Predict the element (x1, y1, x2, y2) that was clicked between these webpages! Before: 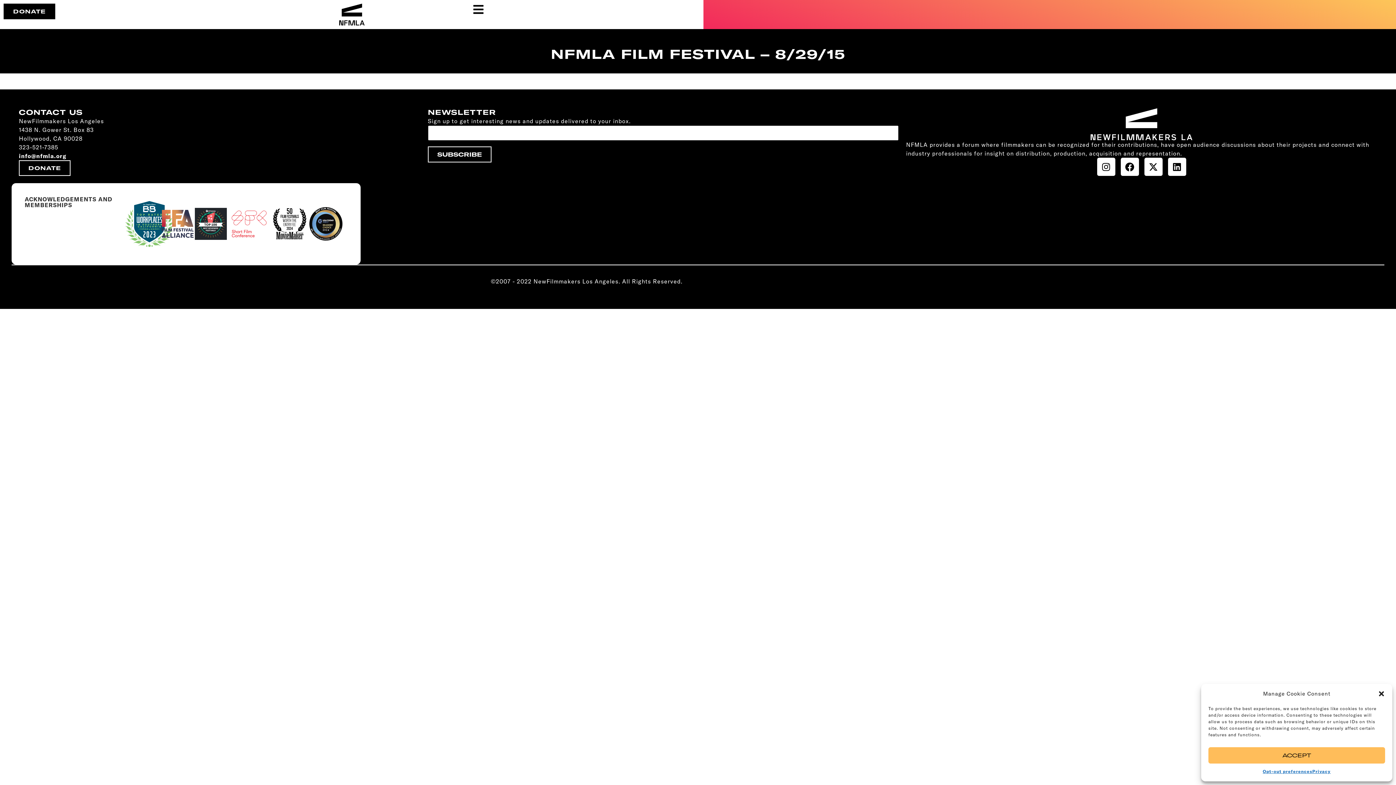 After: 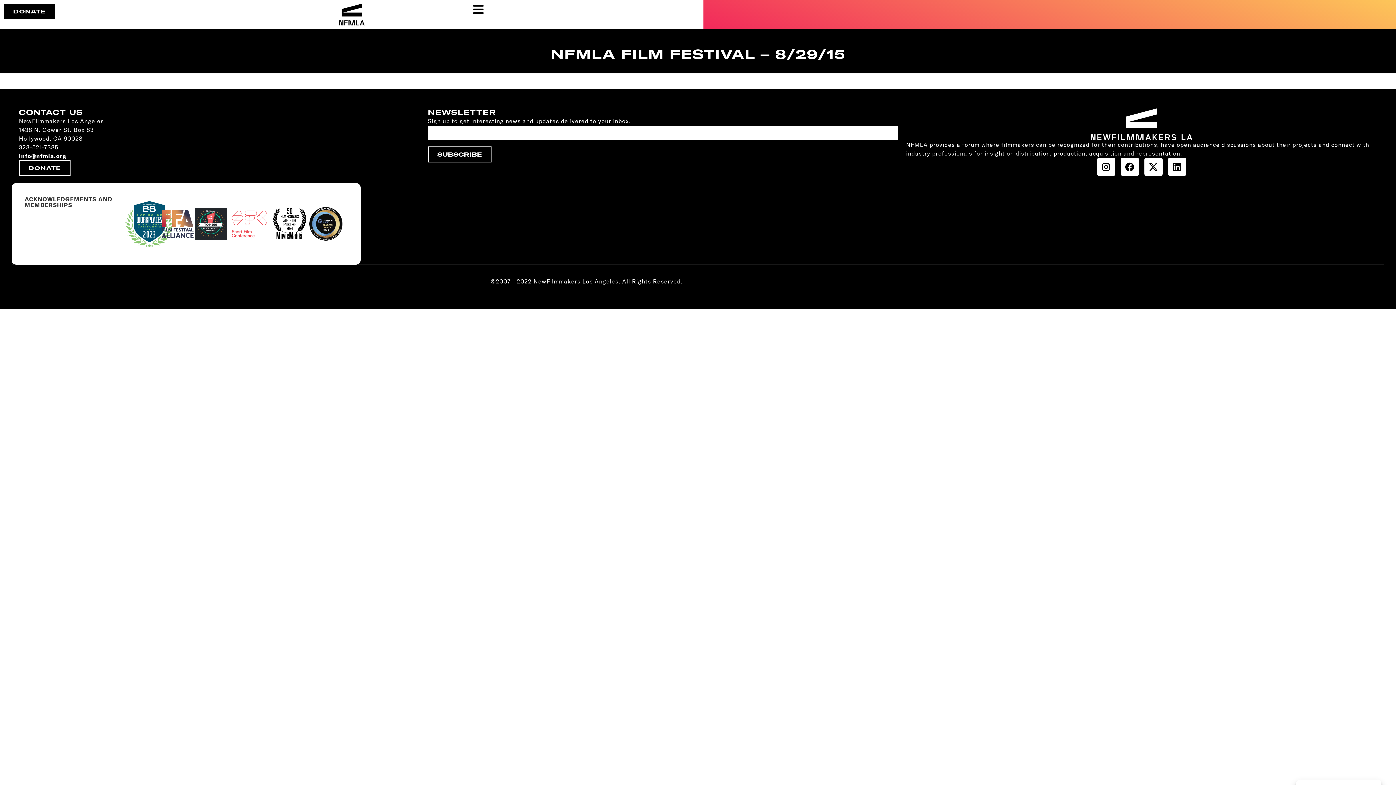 Action: bbox: (1378, 690, 1385, 697) label: Close dialog